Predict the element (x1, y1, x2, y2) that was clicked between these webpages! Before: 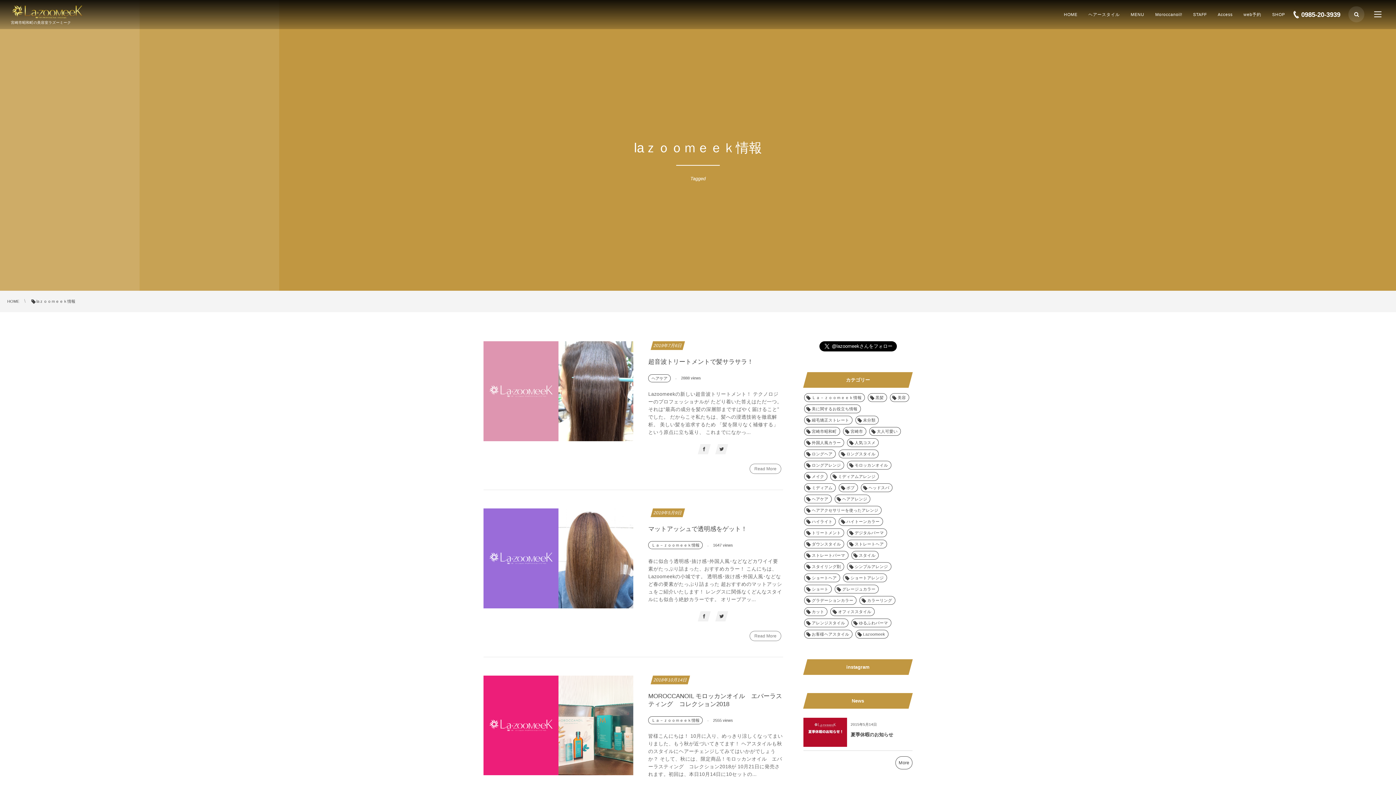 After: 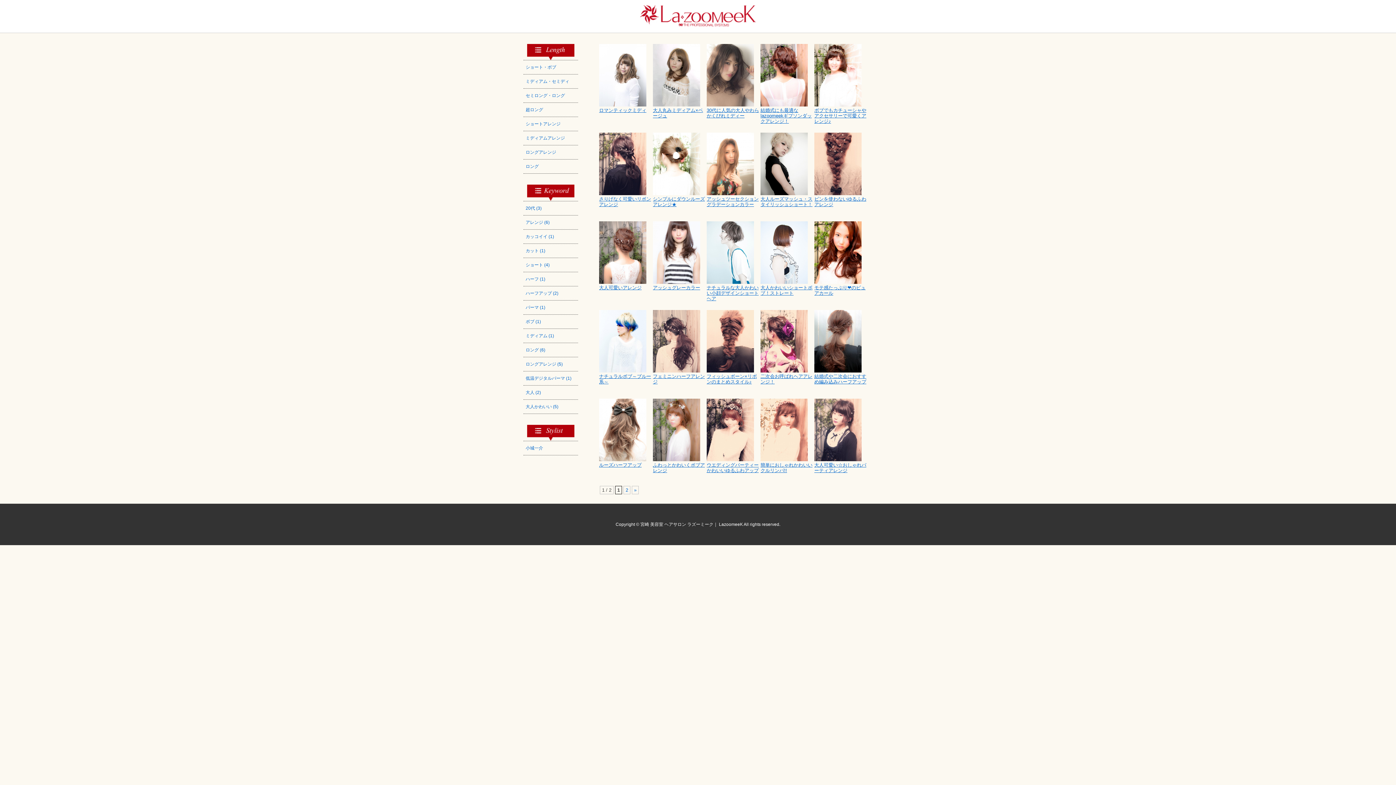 Action: label: ヘアースタイル bbox: (1083, 0, 1125, 29)